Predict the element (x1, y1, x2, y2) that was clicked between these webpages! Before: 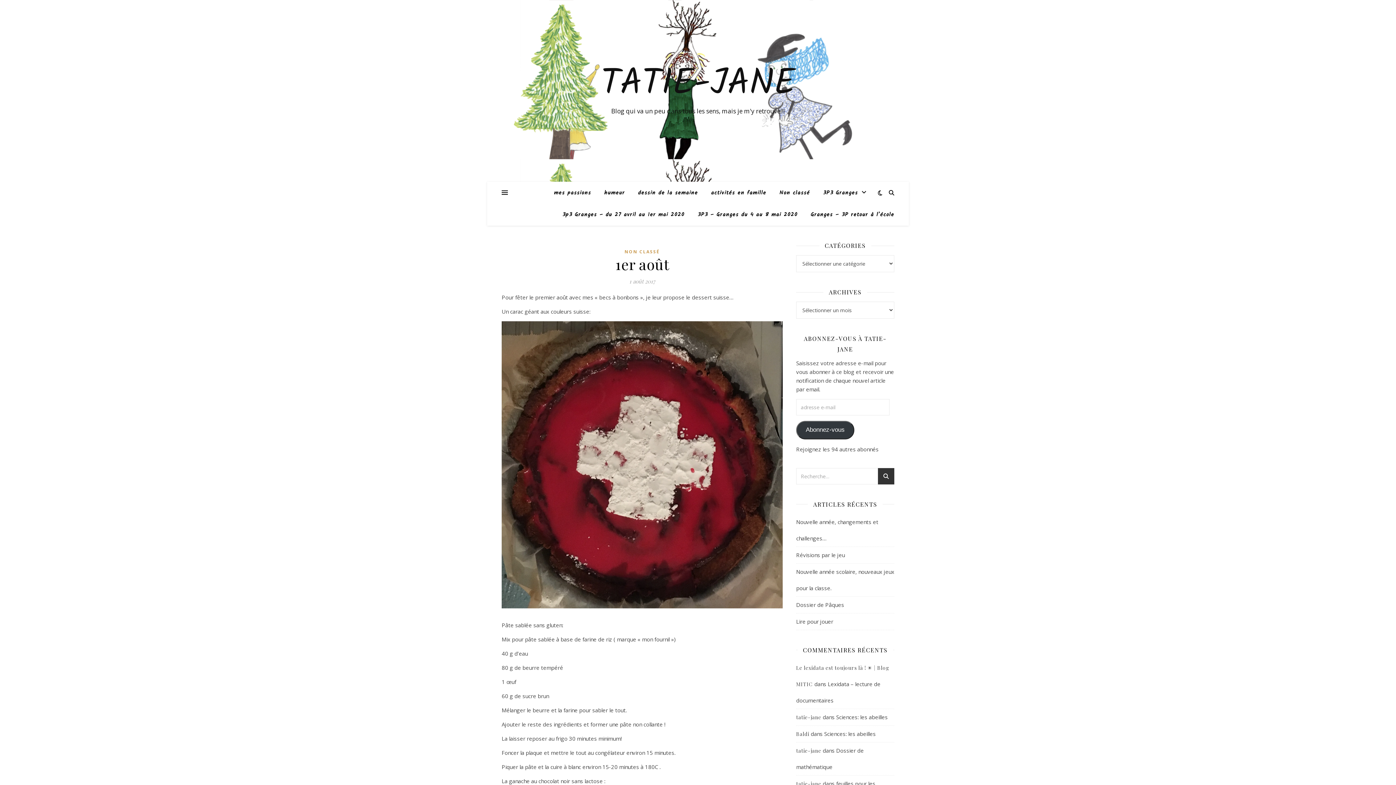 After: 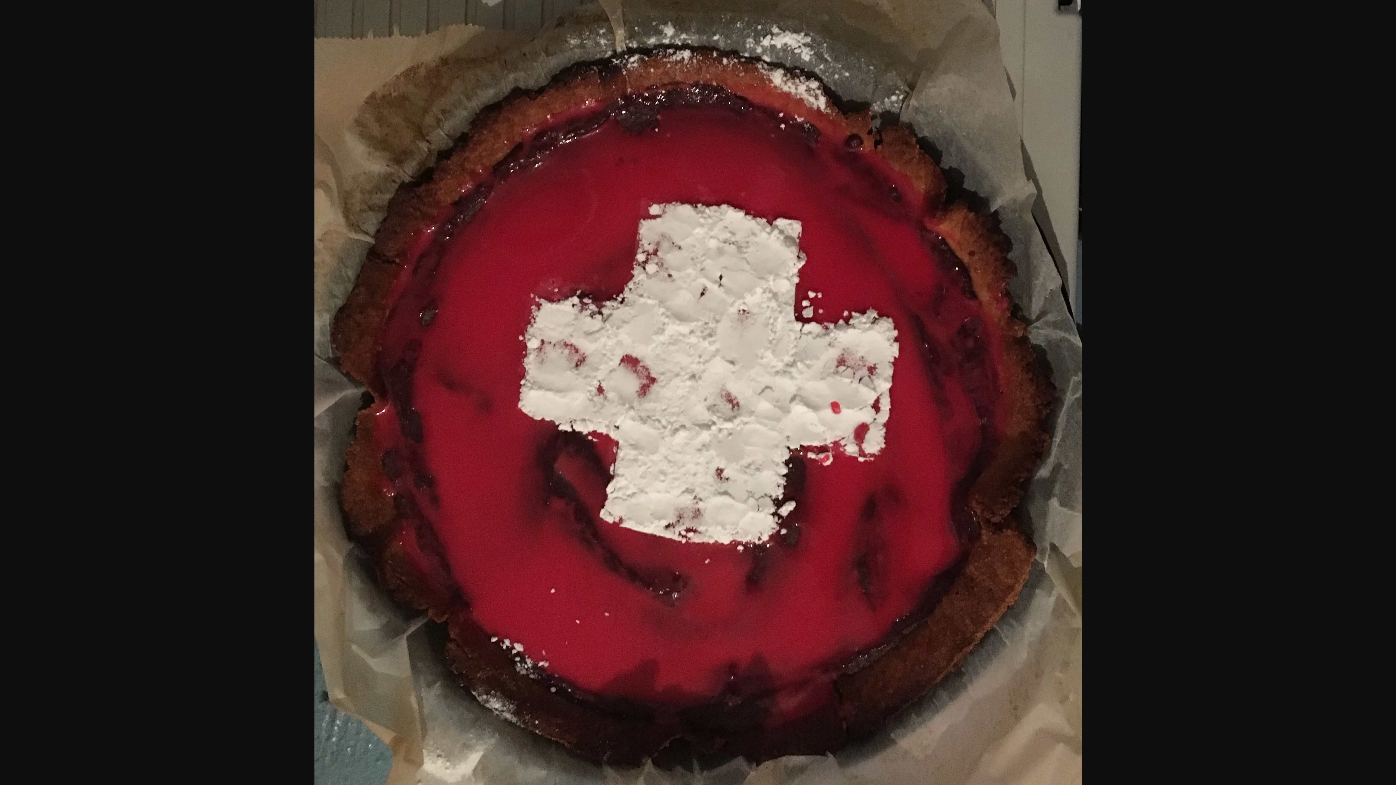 Action: bbox: (501, 321, 782, 608)